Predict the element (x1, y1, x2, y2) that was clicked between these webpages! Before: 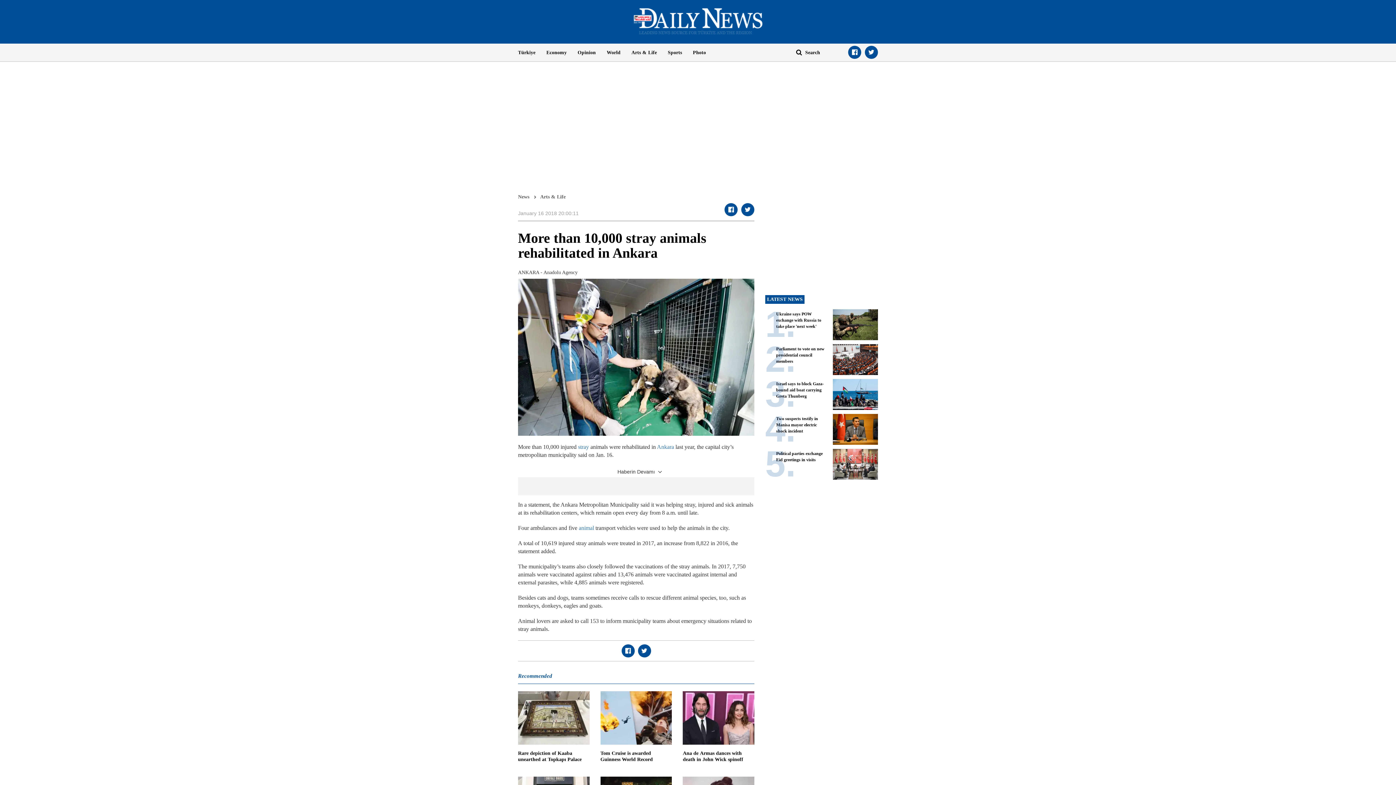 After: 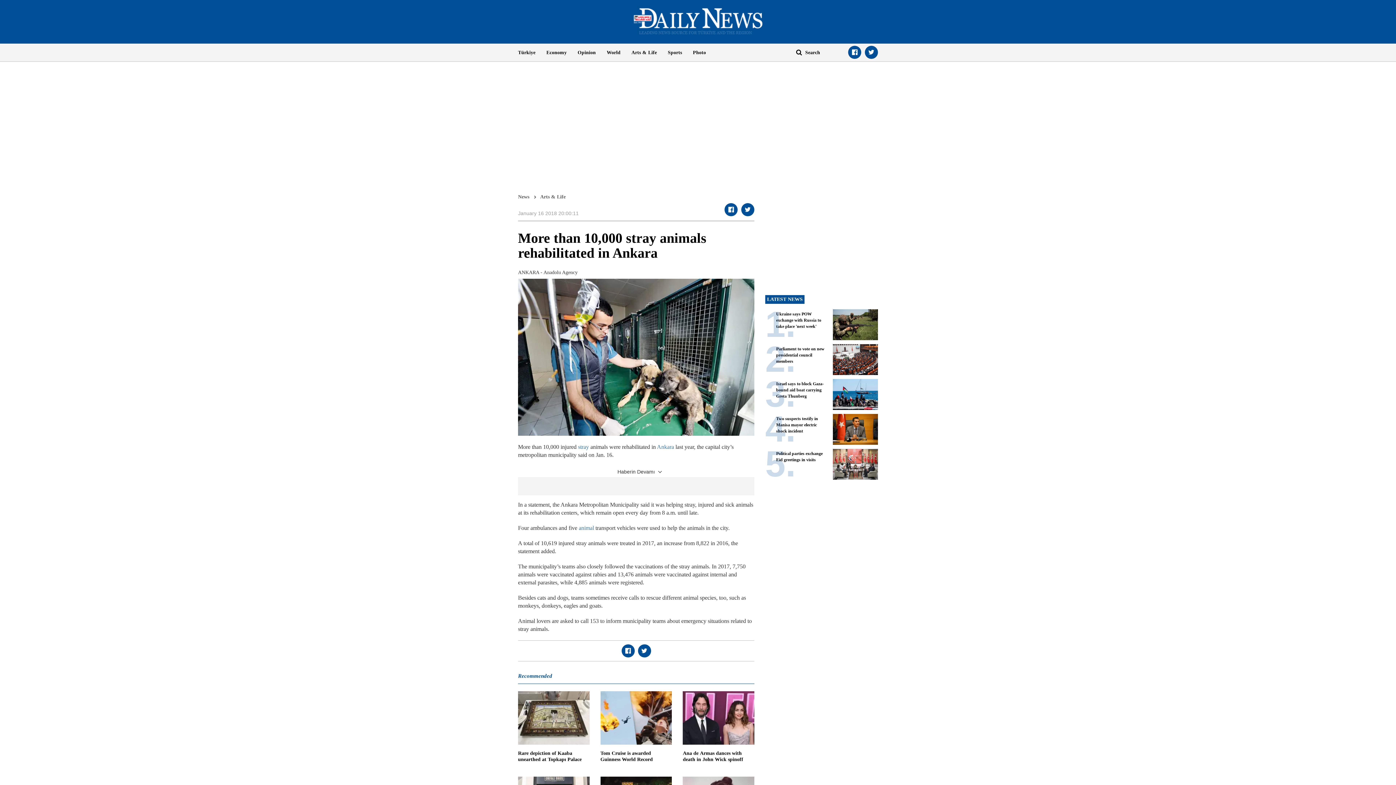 Action: bbox: (724, 203, 737, 216)